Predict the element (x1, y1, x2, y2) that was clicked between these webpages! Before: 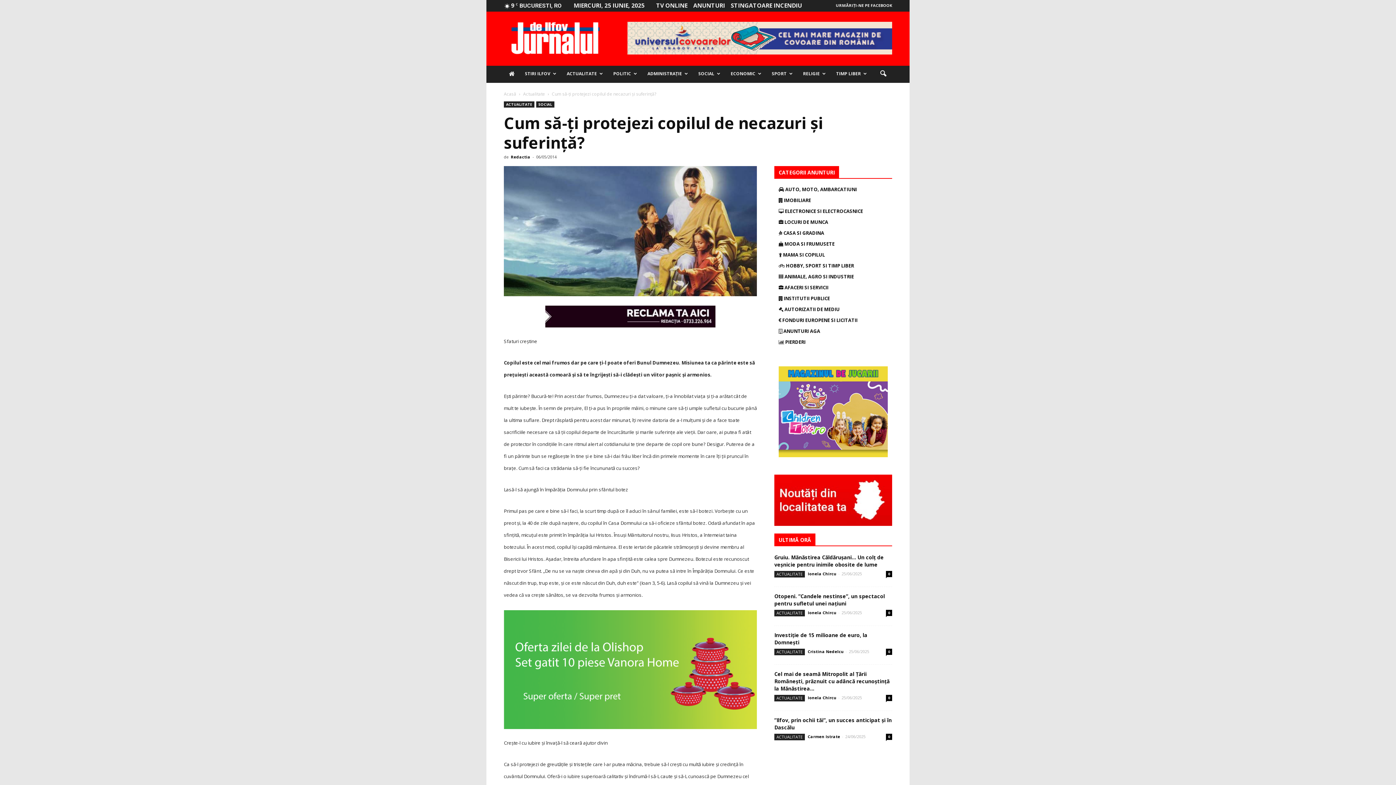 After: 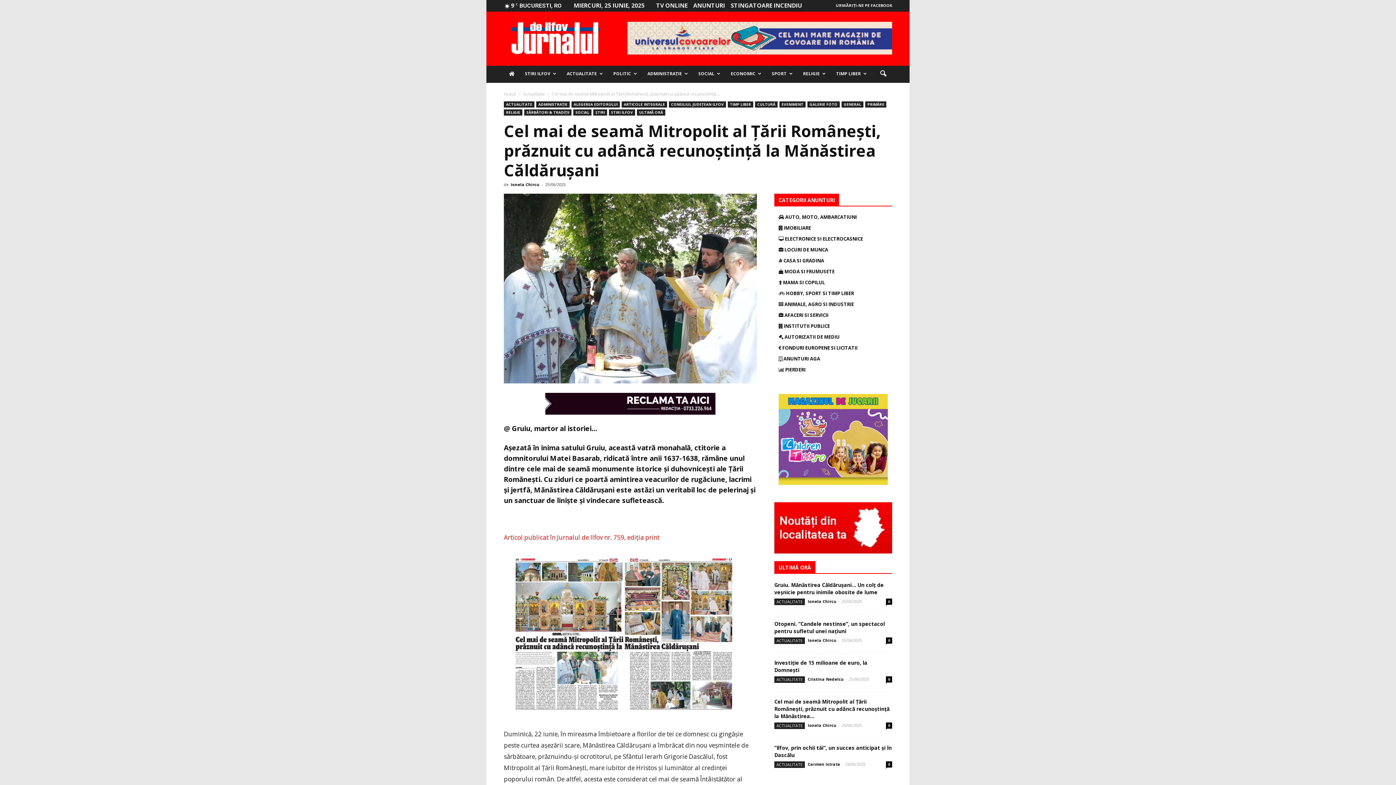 Action: bbox: (774, 670, 889, 692) label: Cel mai de seamă Mitropolit al Țării Românești, prăznuit cu adâncă recunoștință la Mănăstirea...